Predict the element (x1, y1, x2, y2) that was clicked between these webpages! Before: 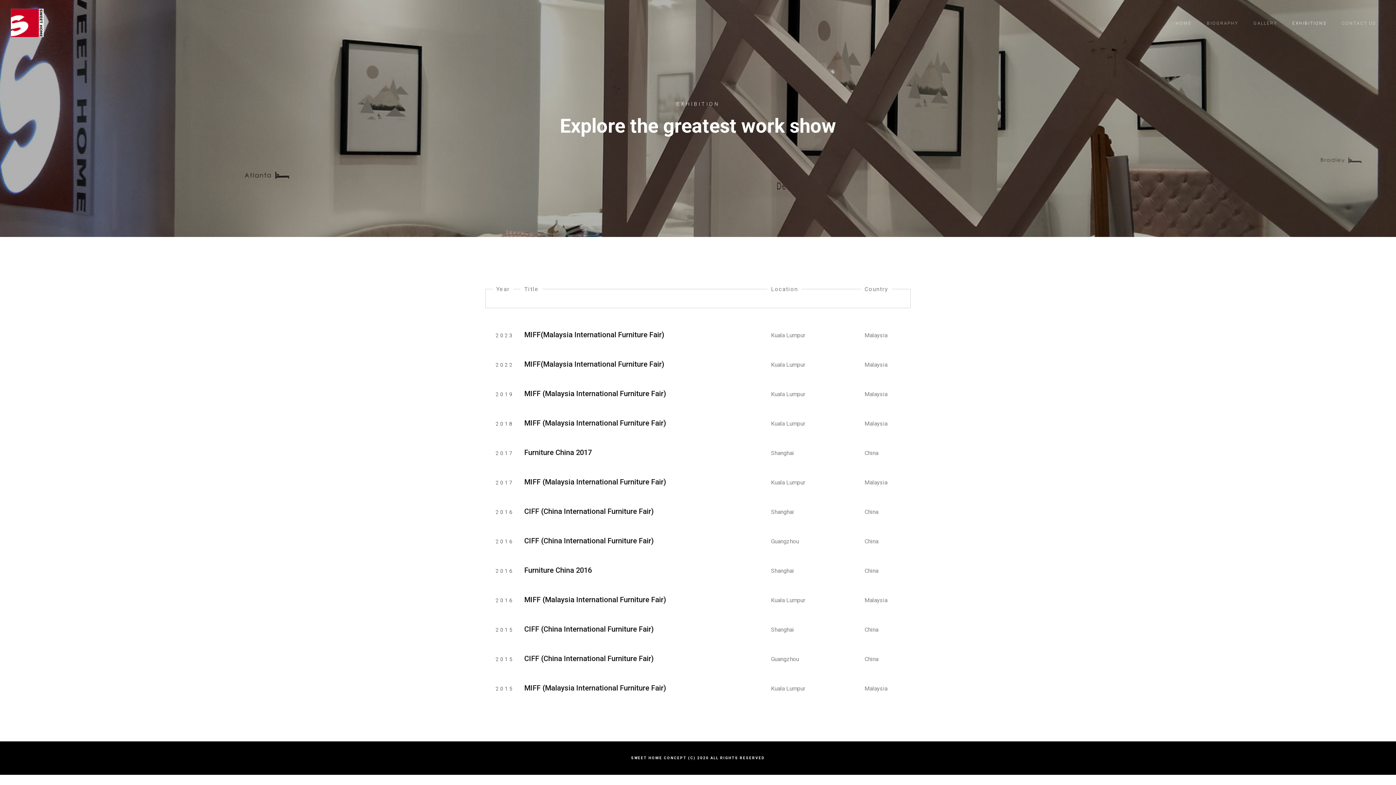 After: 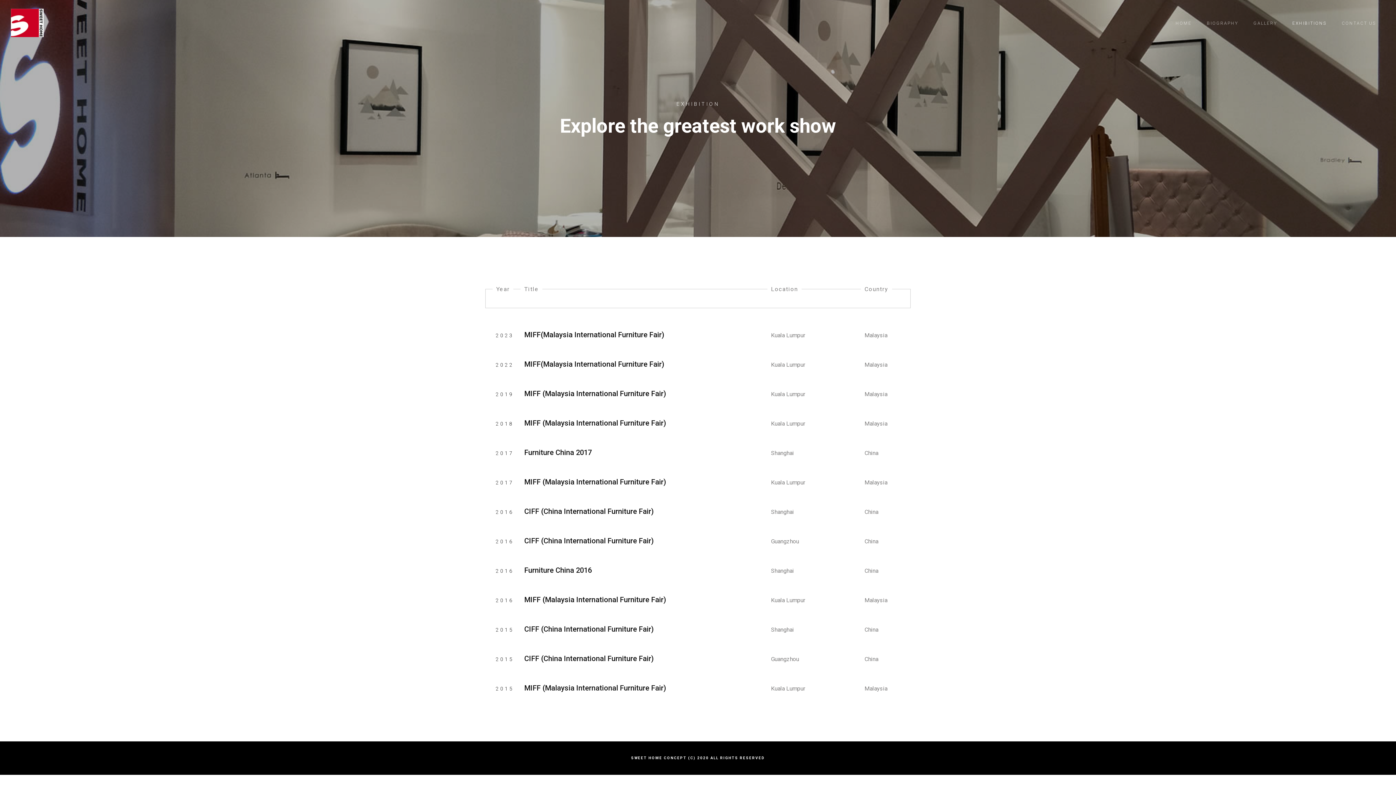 Action: label: EXHIBITIONS bbox: (1287, 18, 1332, 28)